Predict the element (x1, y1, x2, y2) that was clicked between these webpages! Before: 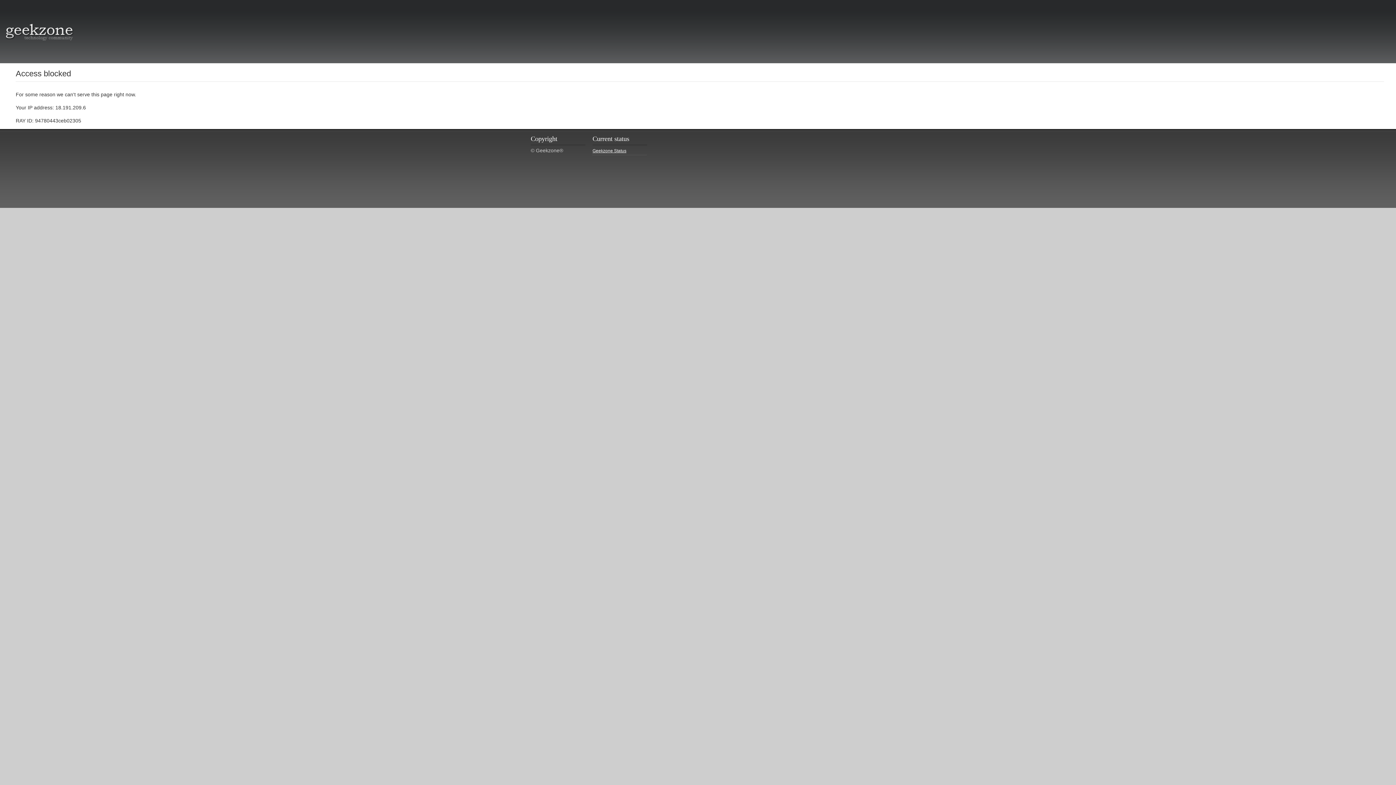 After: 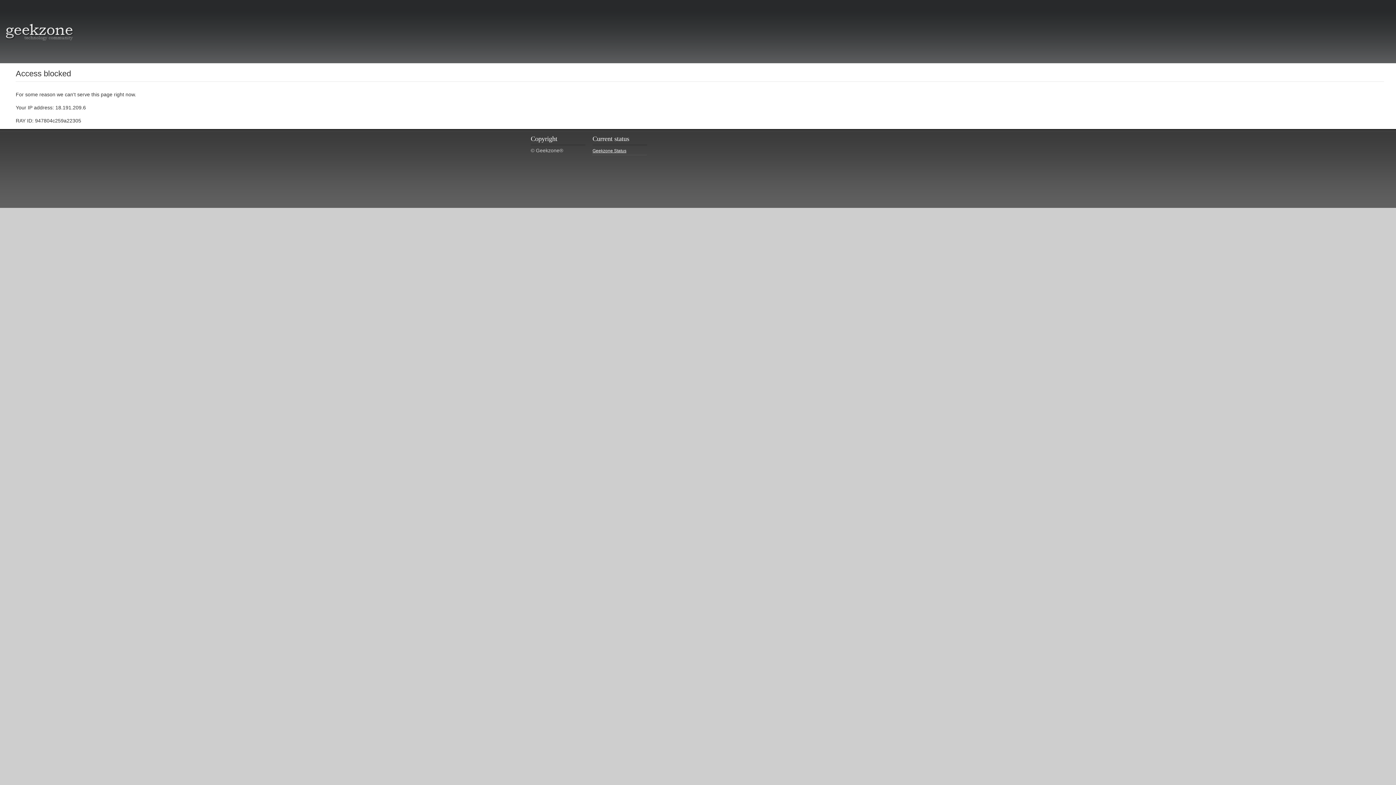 Action: bbox: (5, 34, 73, 40)